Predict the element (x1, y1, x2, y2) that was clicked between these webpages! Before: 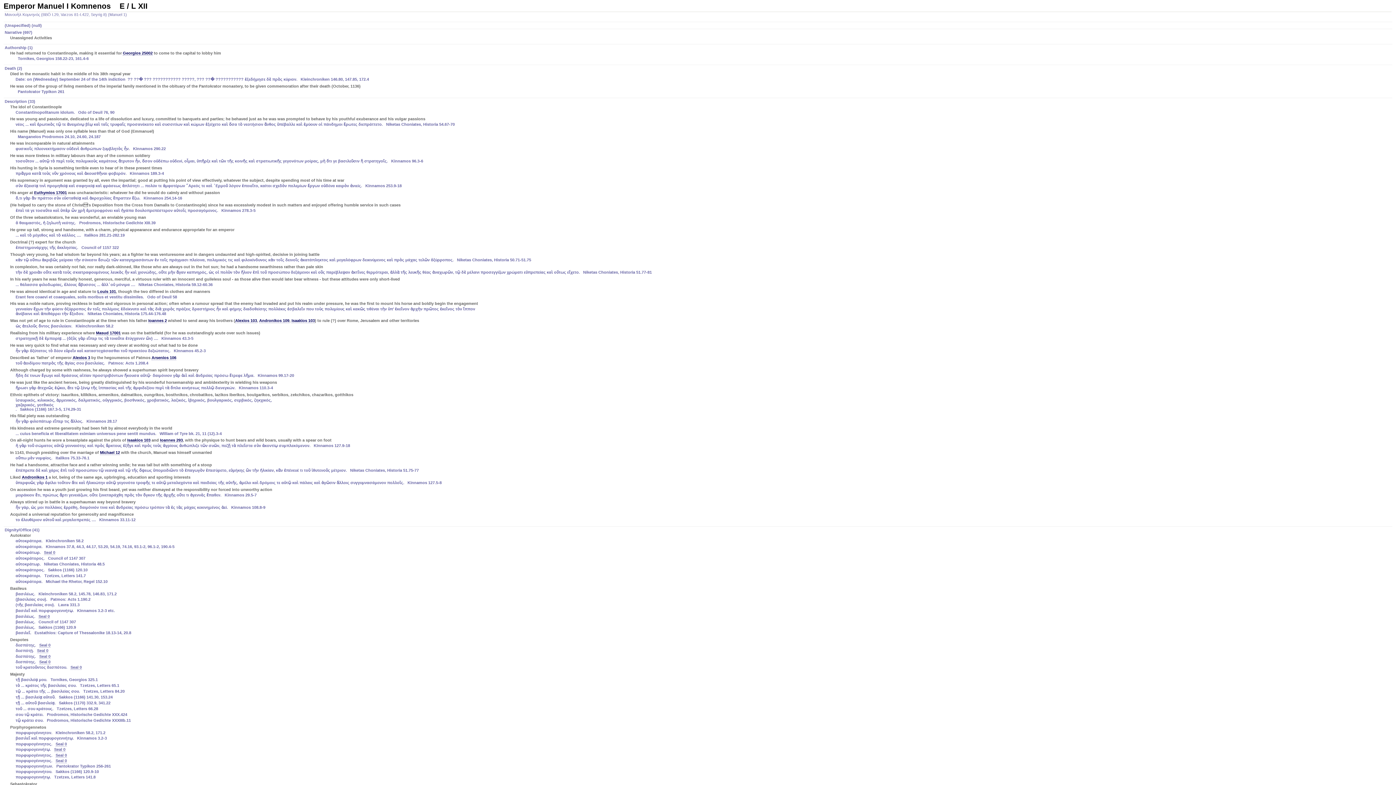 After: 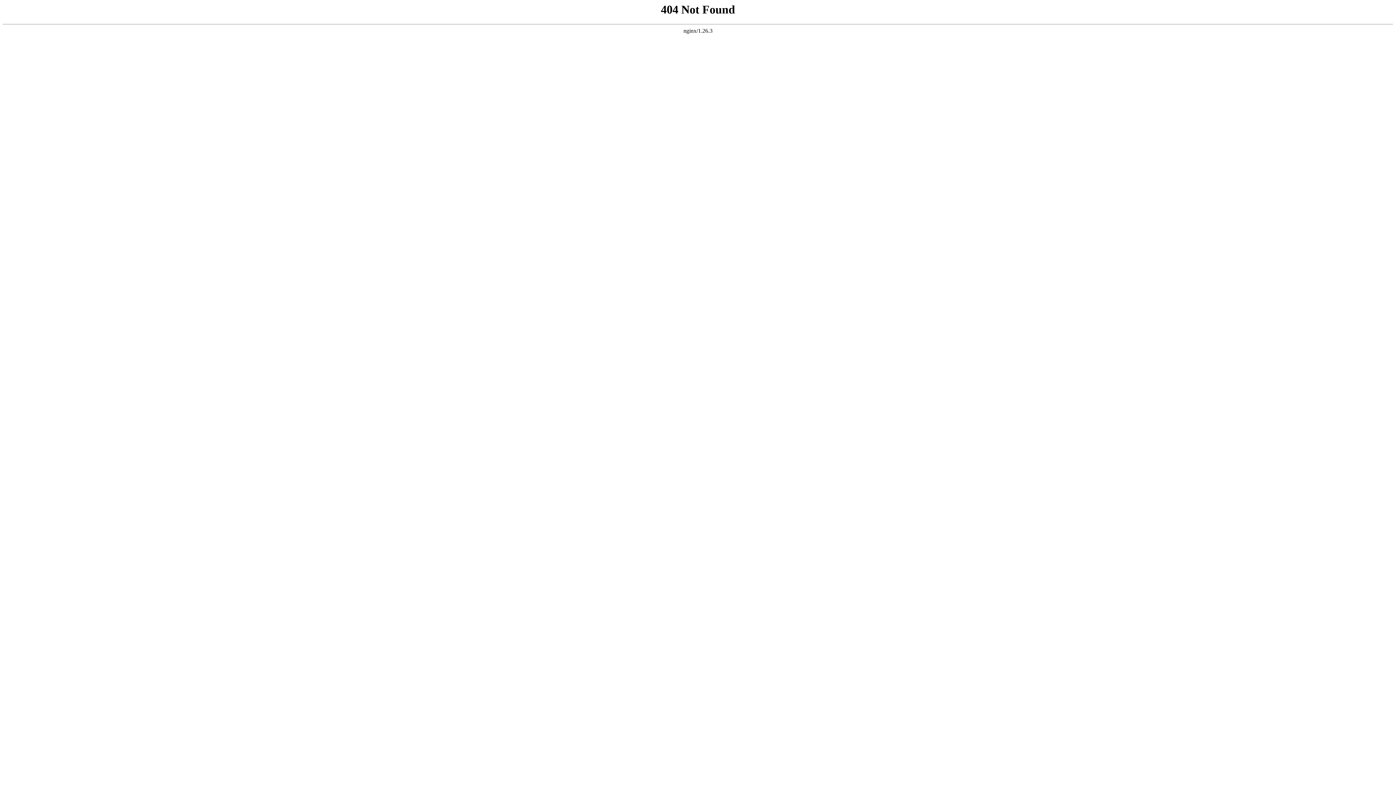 Action: bbox: (72, 355, 90, 360) label: Alexios 3